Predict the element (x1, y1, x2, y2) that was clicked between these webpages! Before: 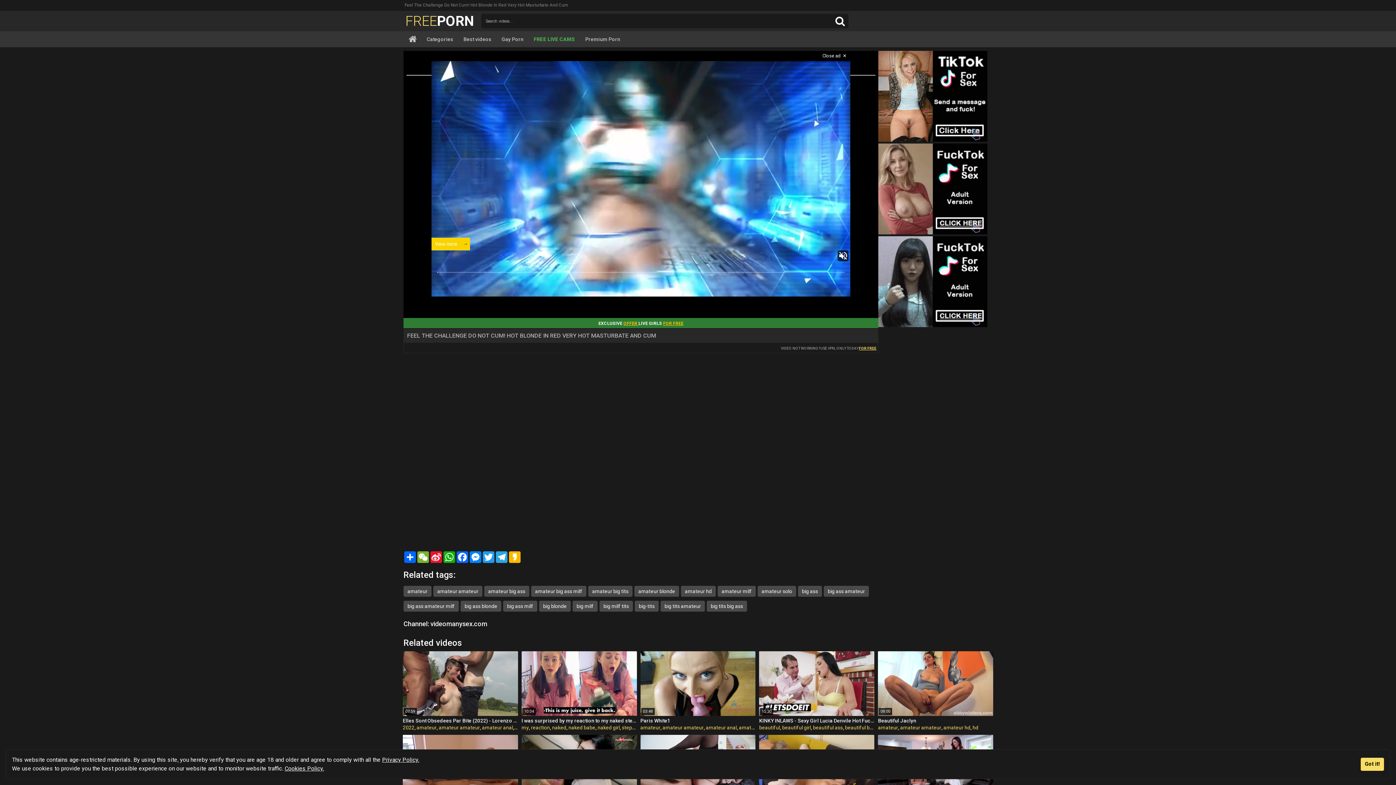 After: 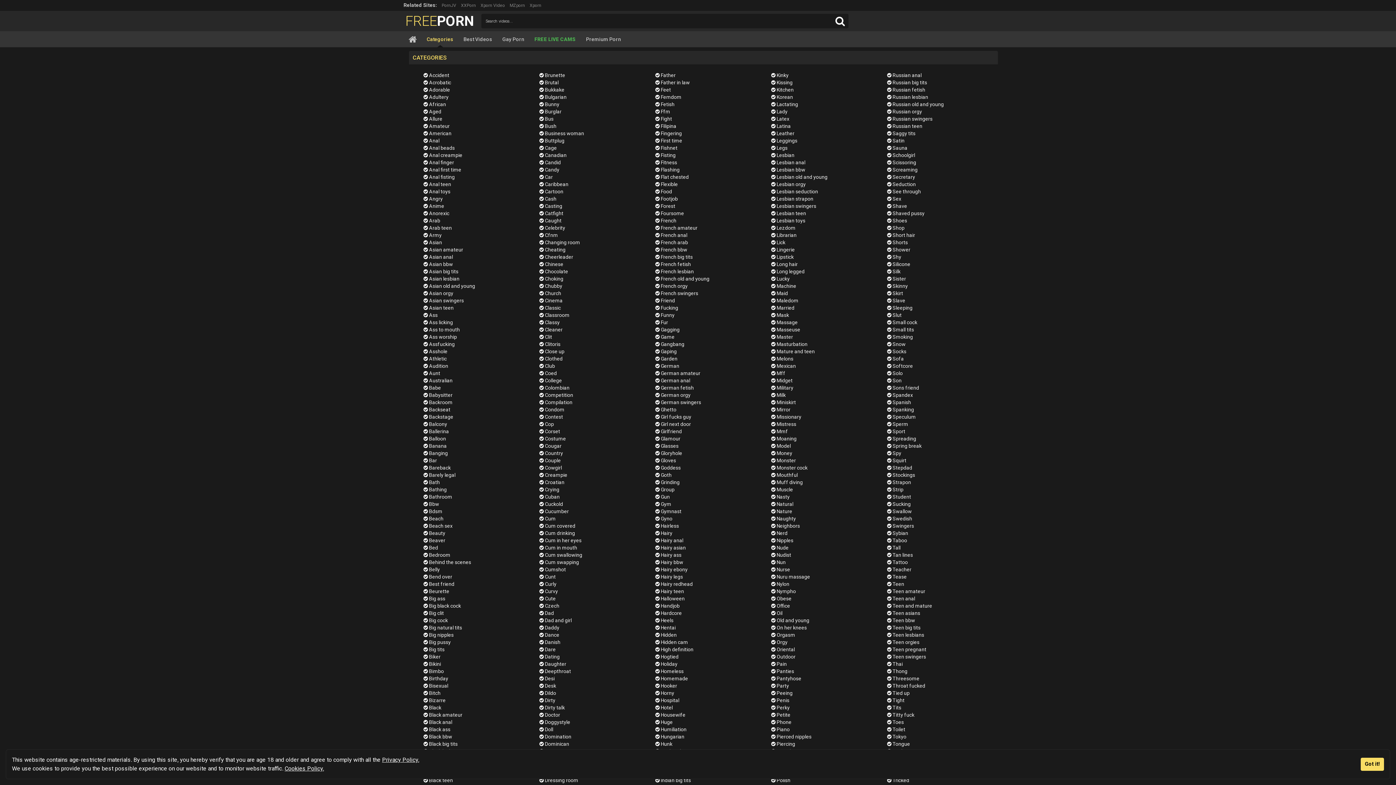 Action: bbox: (424, 31, 456, 47) label: Categories